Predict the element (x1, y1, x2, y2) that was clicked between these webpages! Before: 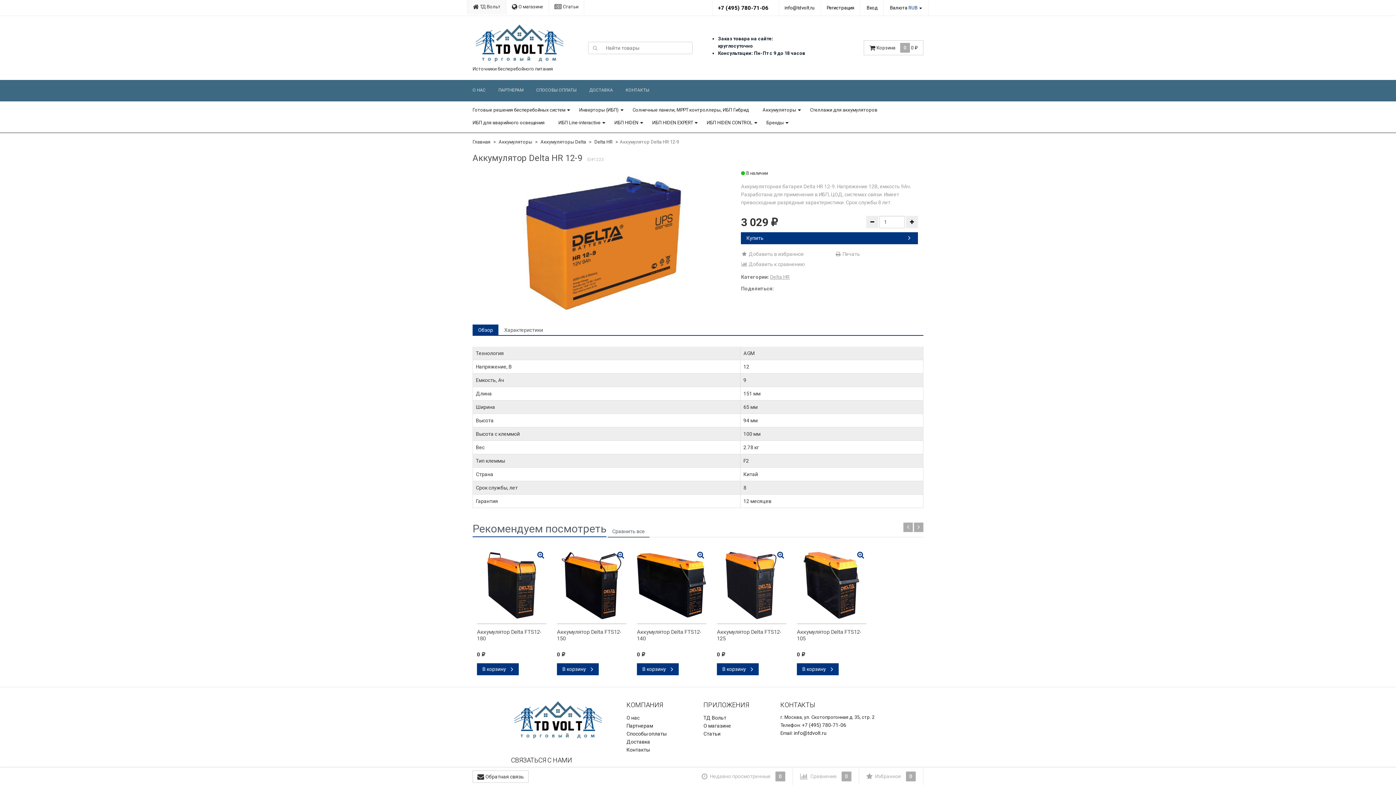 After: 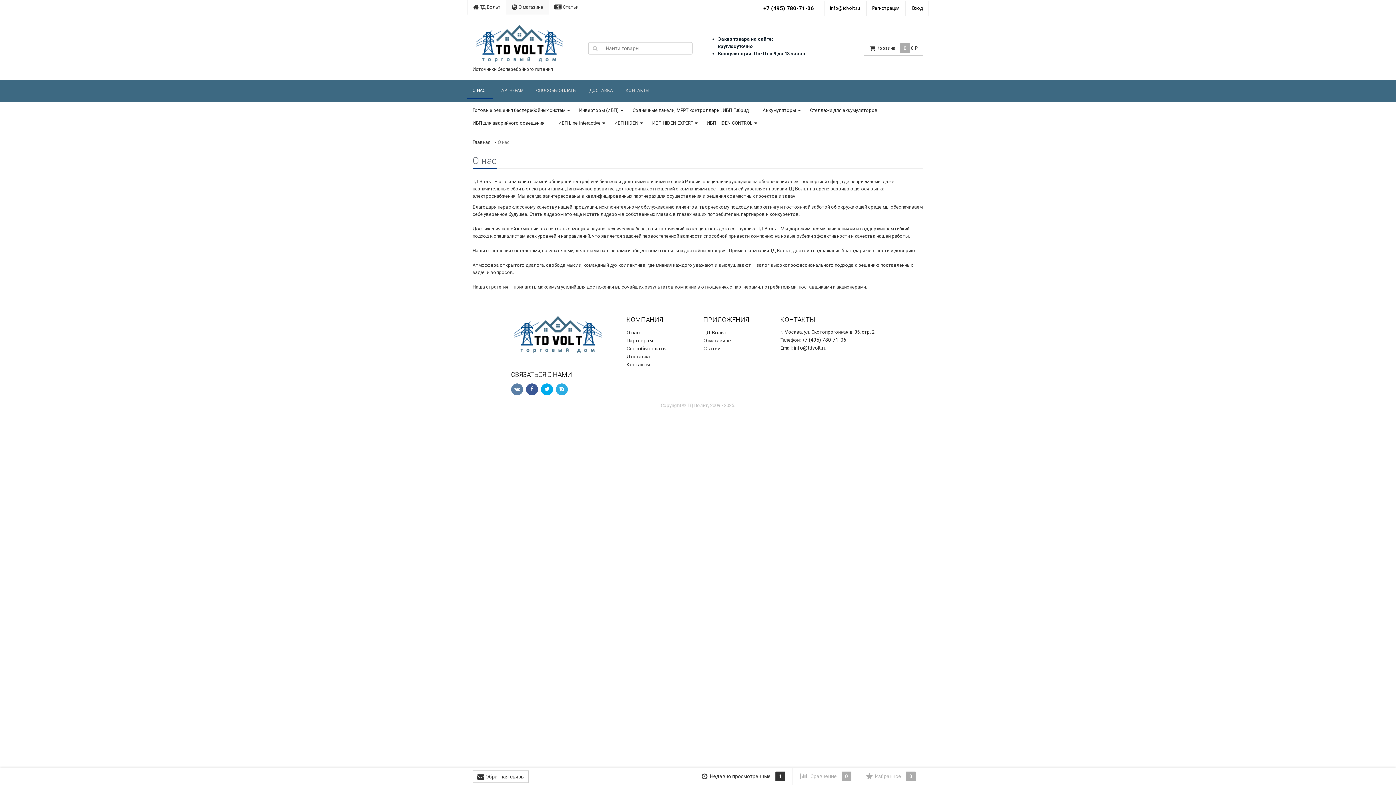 Action: label: О НАС bbox: (467, 82, 493, 97)